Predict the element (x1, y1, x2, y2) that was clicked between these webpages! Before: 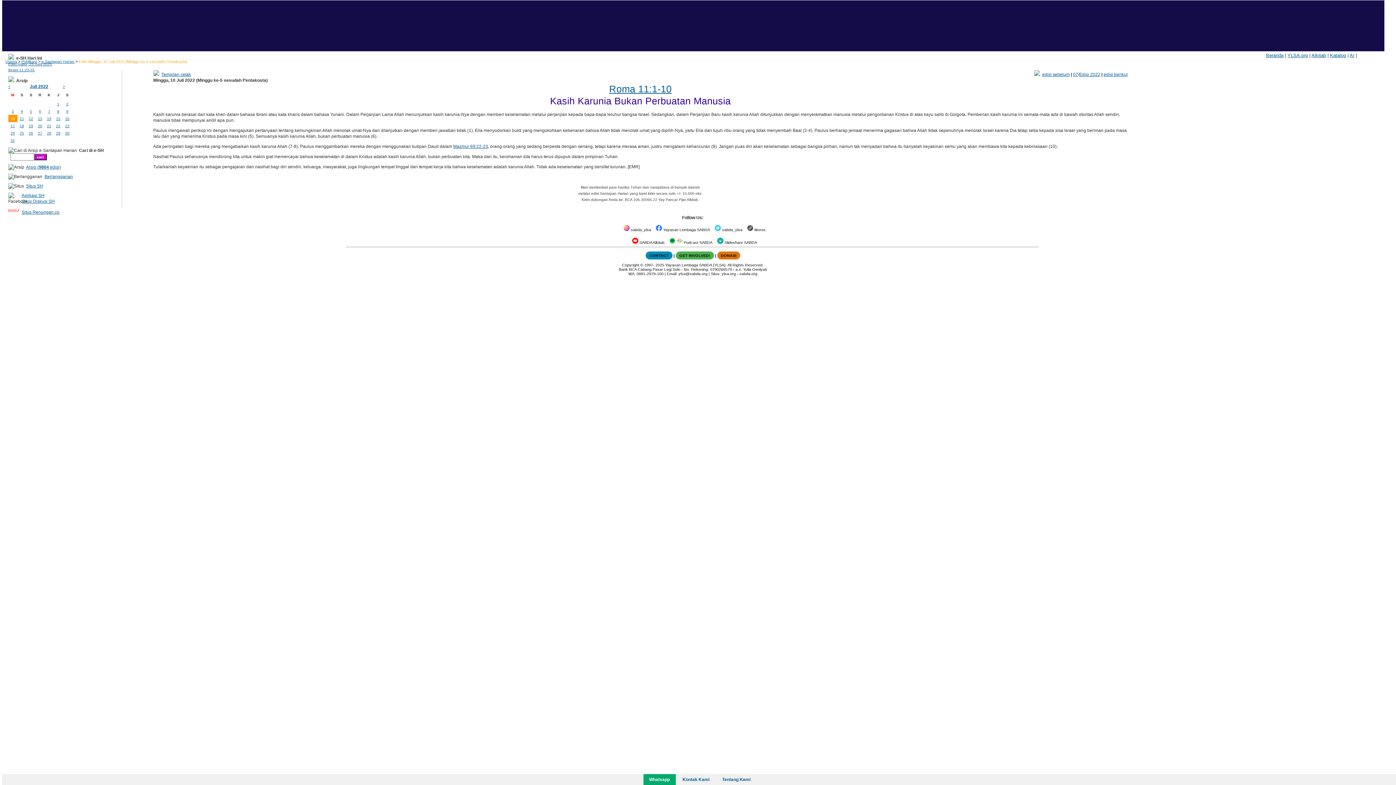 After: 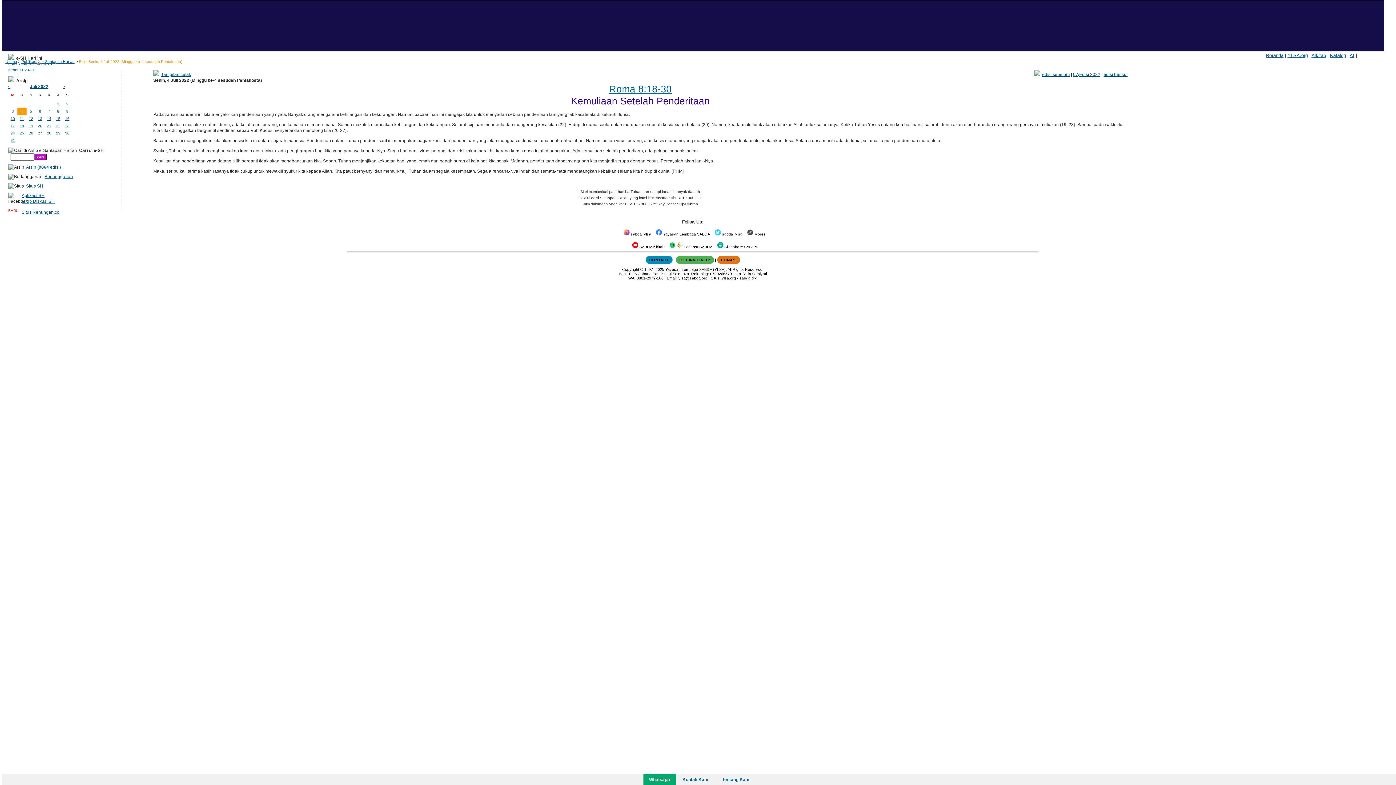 Action: bbox: (20, 109, 22, 113) label: 4